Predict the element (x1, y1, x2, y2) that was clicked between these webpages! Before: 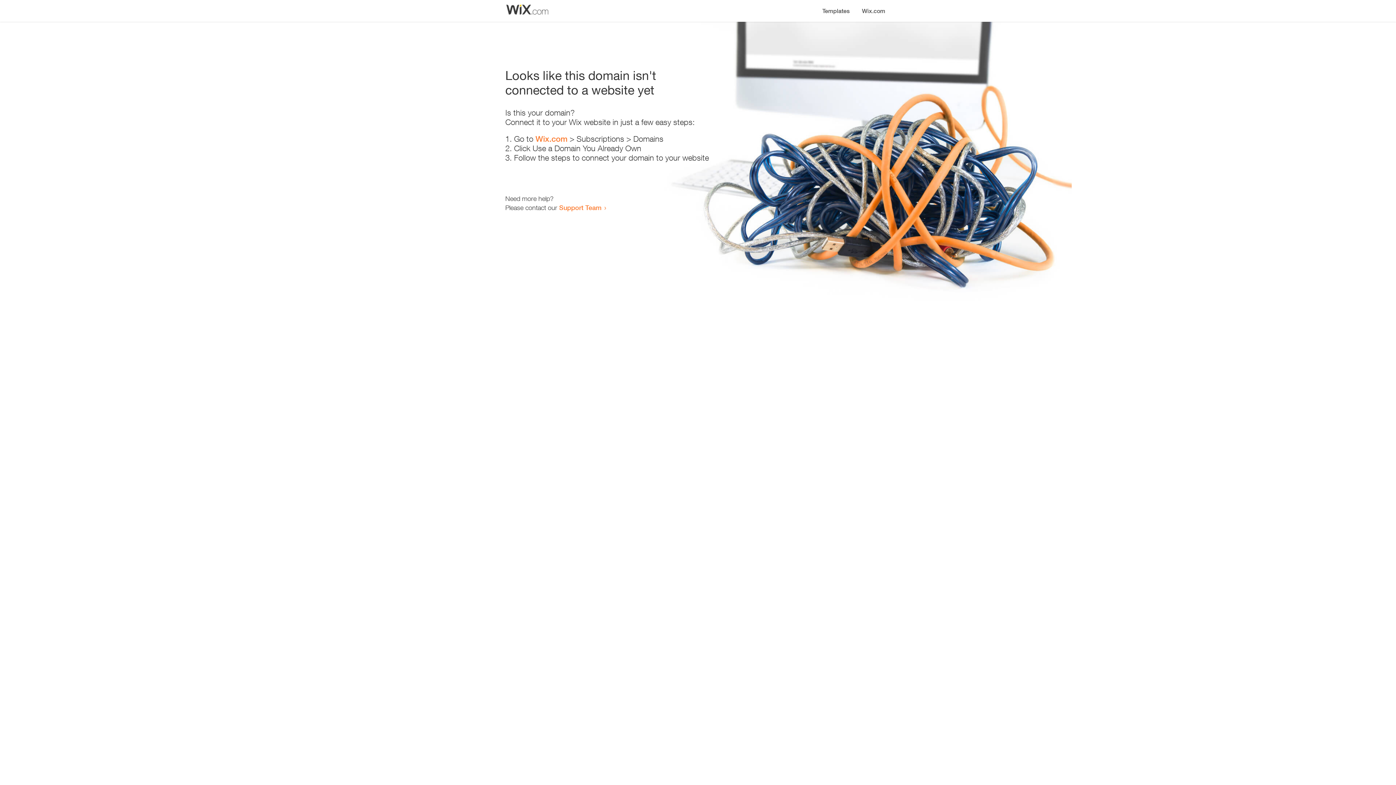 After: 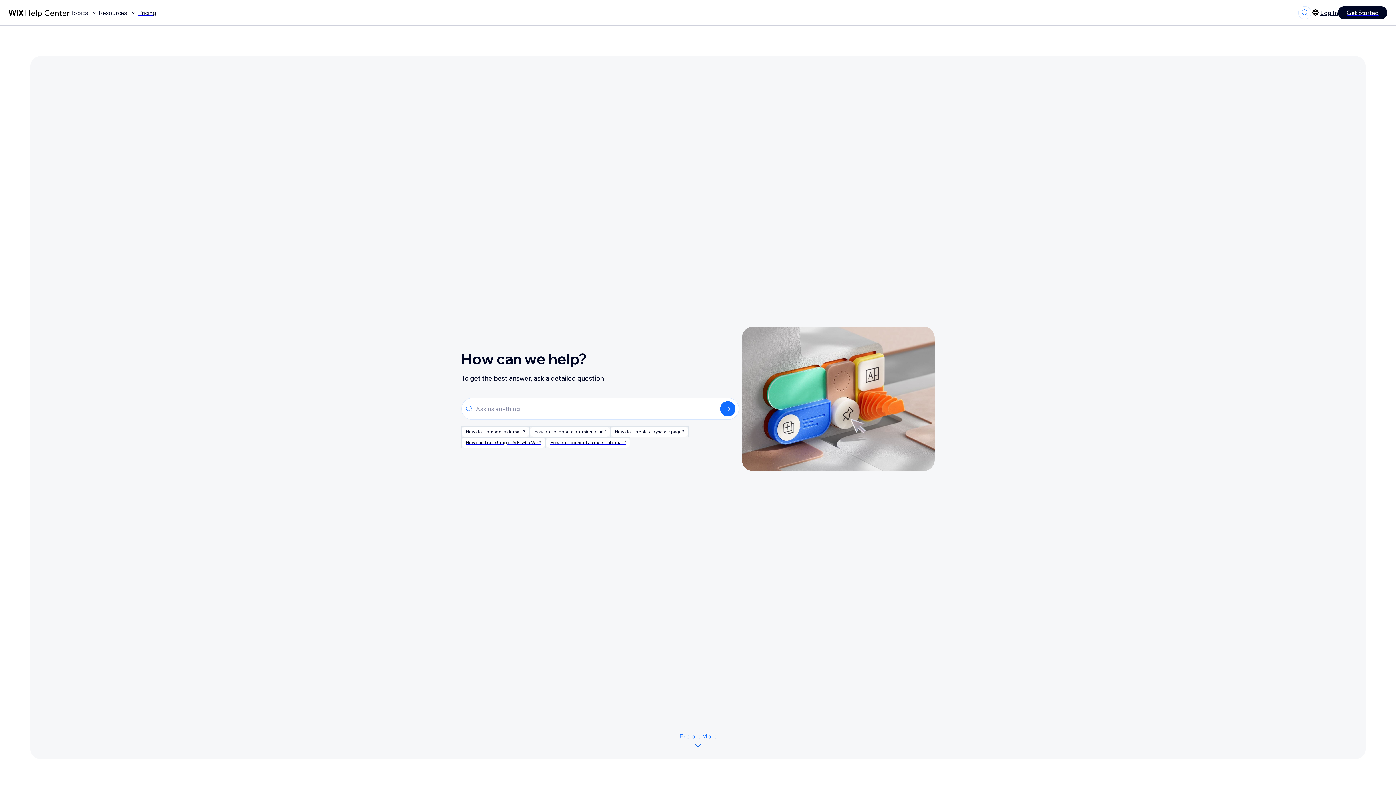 Action: label: Support Team bbox: (559, 203, 601, 211)